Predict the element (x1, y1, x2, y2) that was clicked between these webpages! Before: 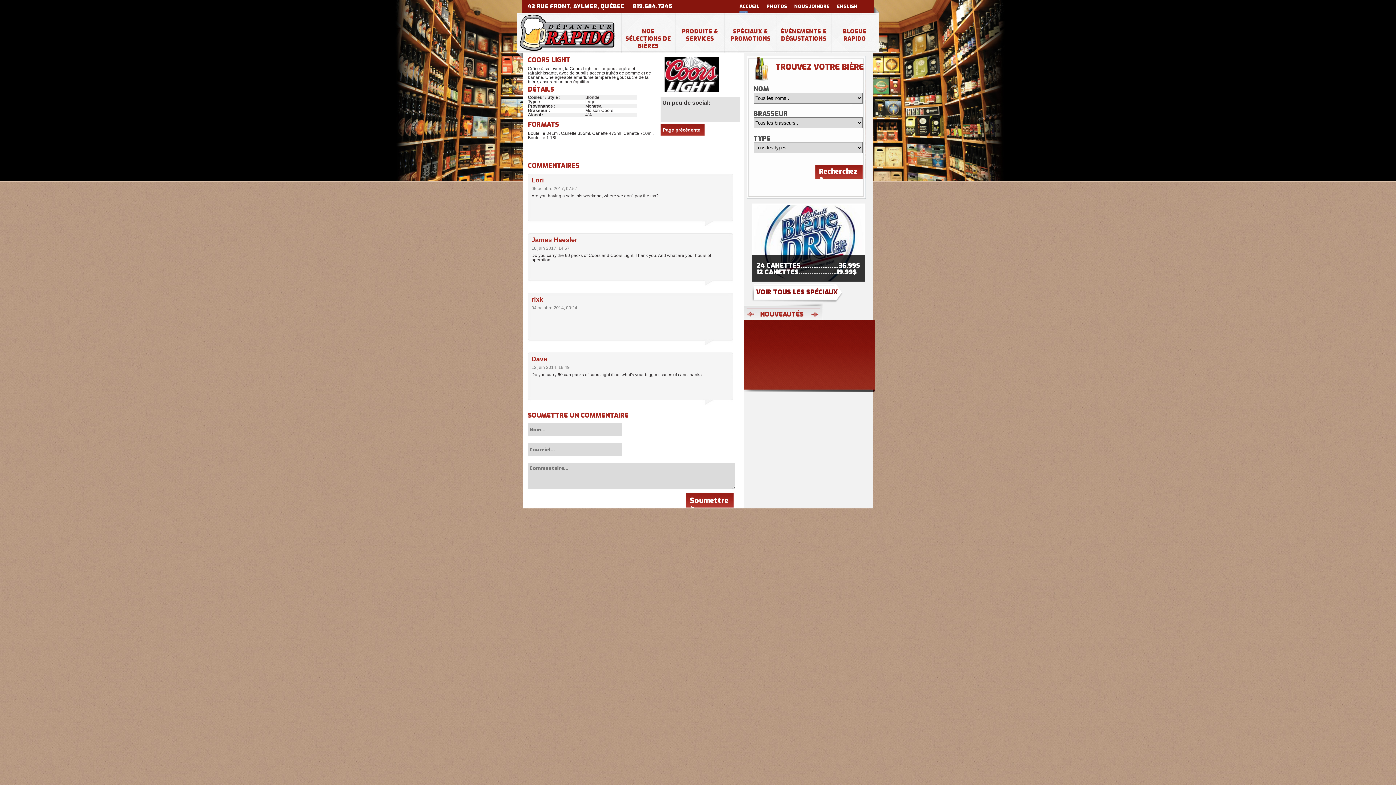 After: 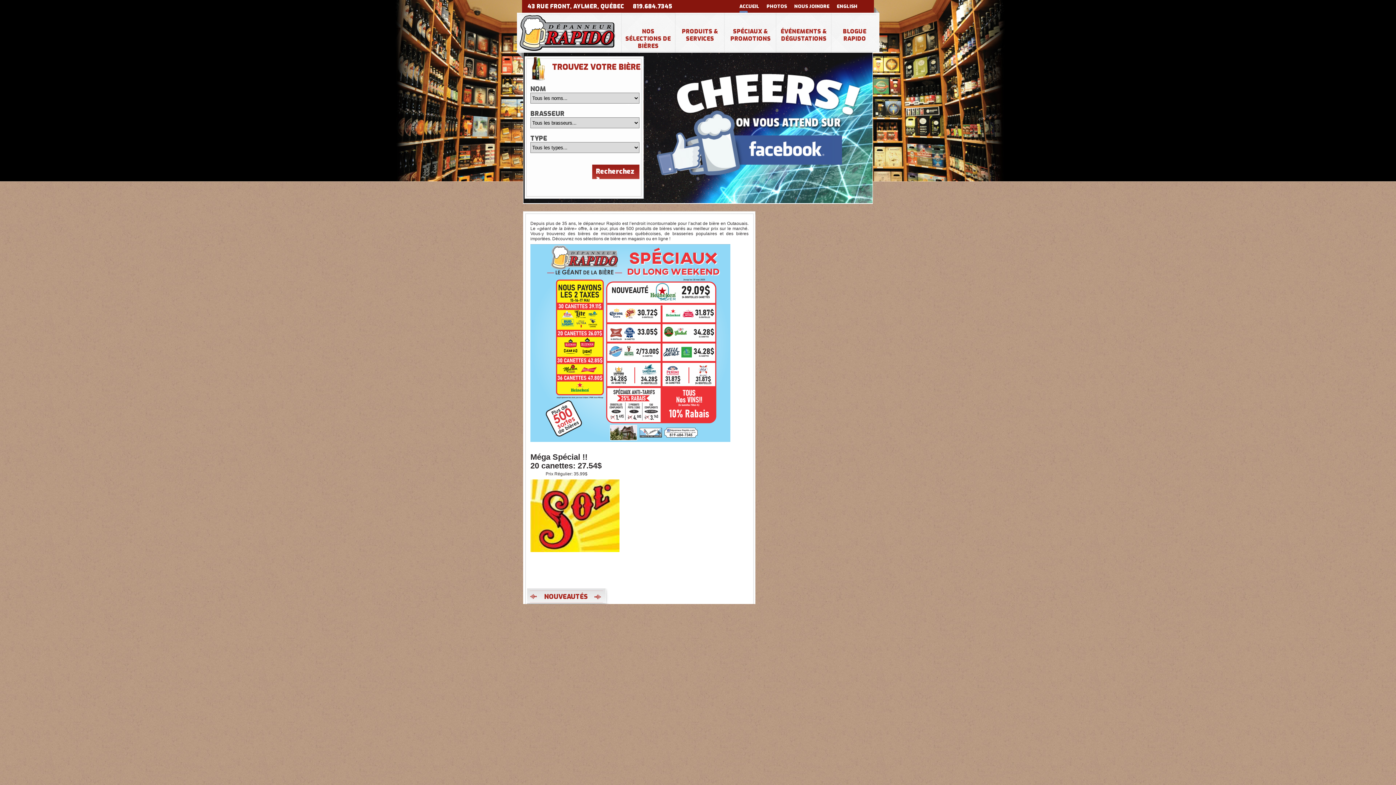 Action: label: ACCUEIL bbox: (739, 3, 759, 9)